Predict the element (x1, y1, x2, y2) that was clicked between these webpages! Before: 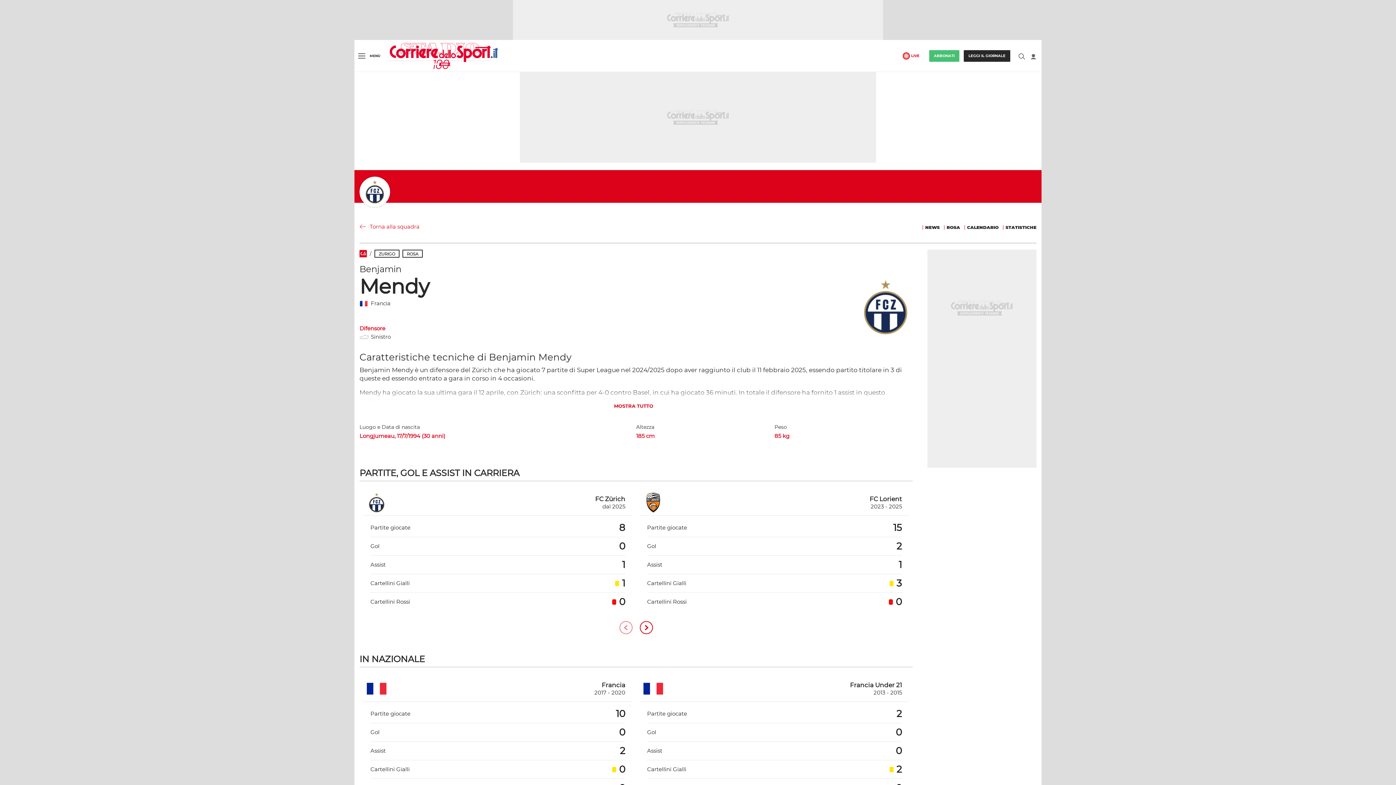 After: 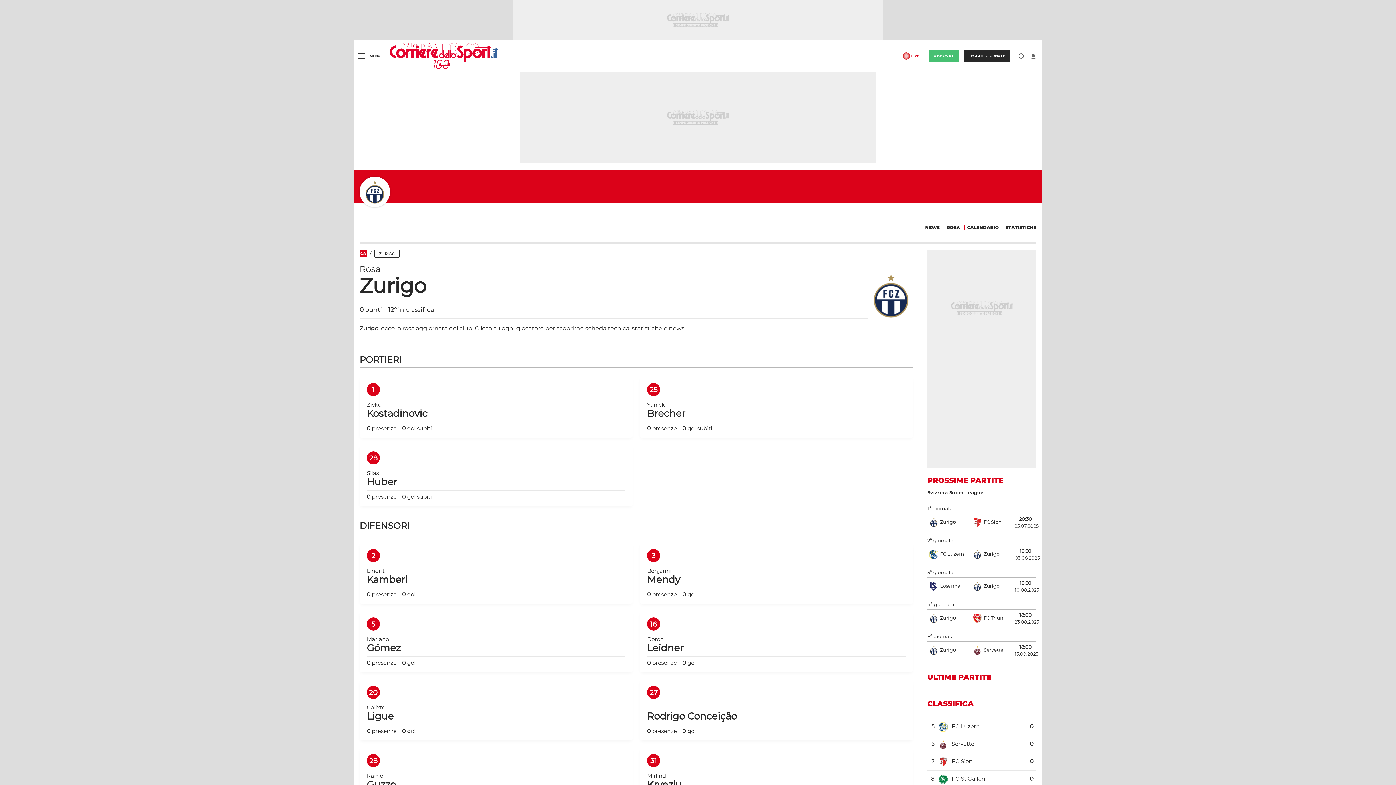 Action: label: Torna alla squadra bbox: (359, 222, 419, 230)